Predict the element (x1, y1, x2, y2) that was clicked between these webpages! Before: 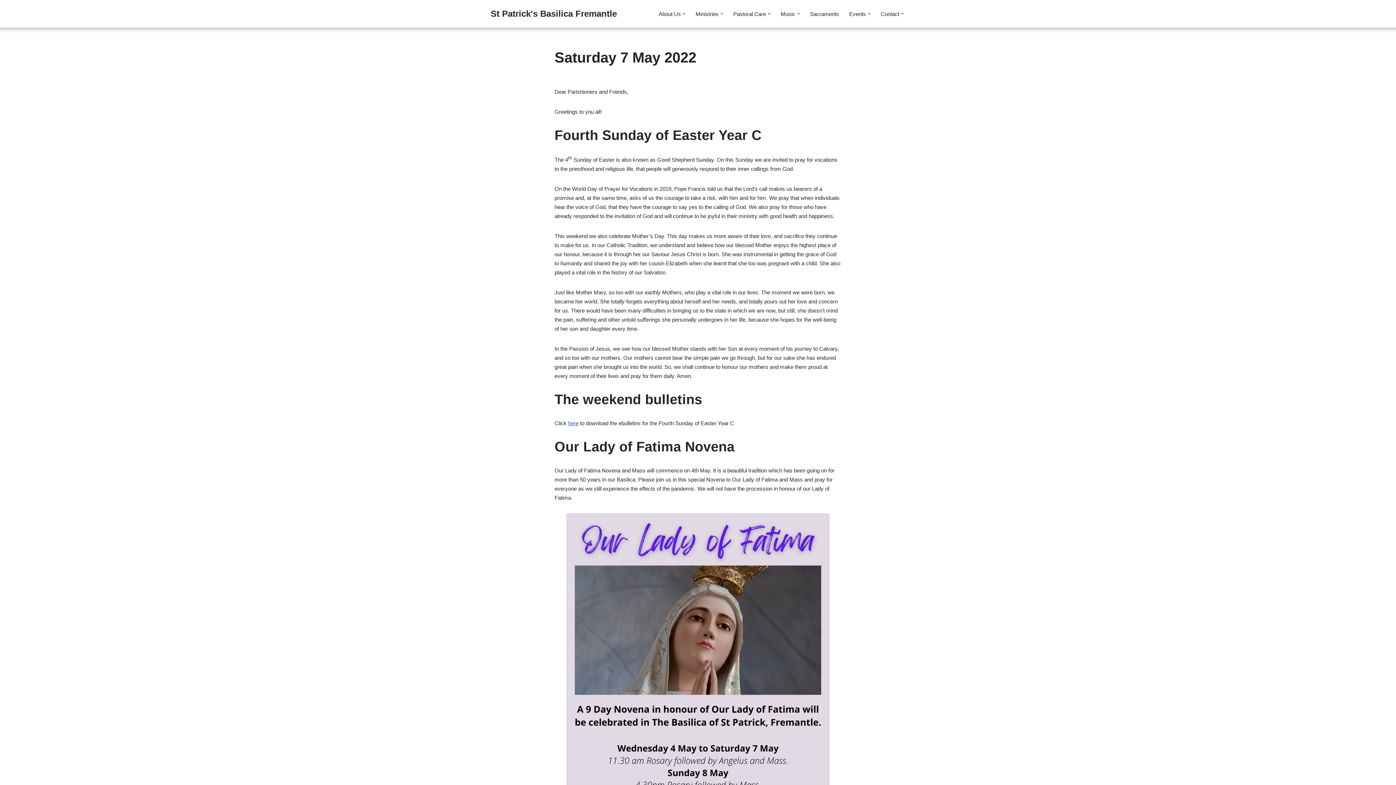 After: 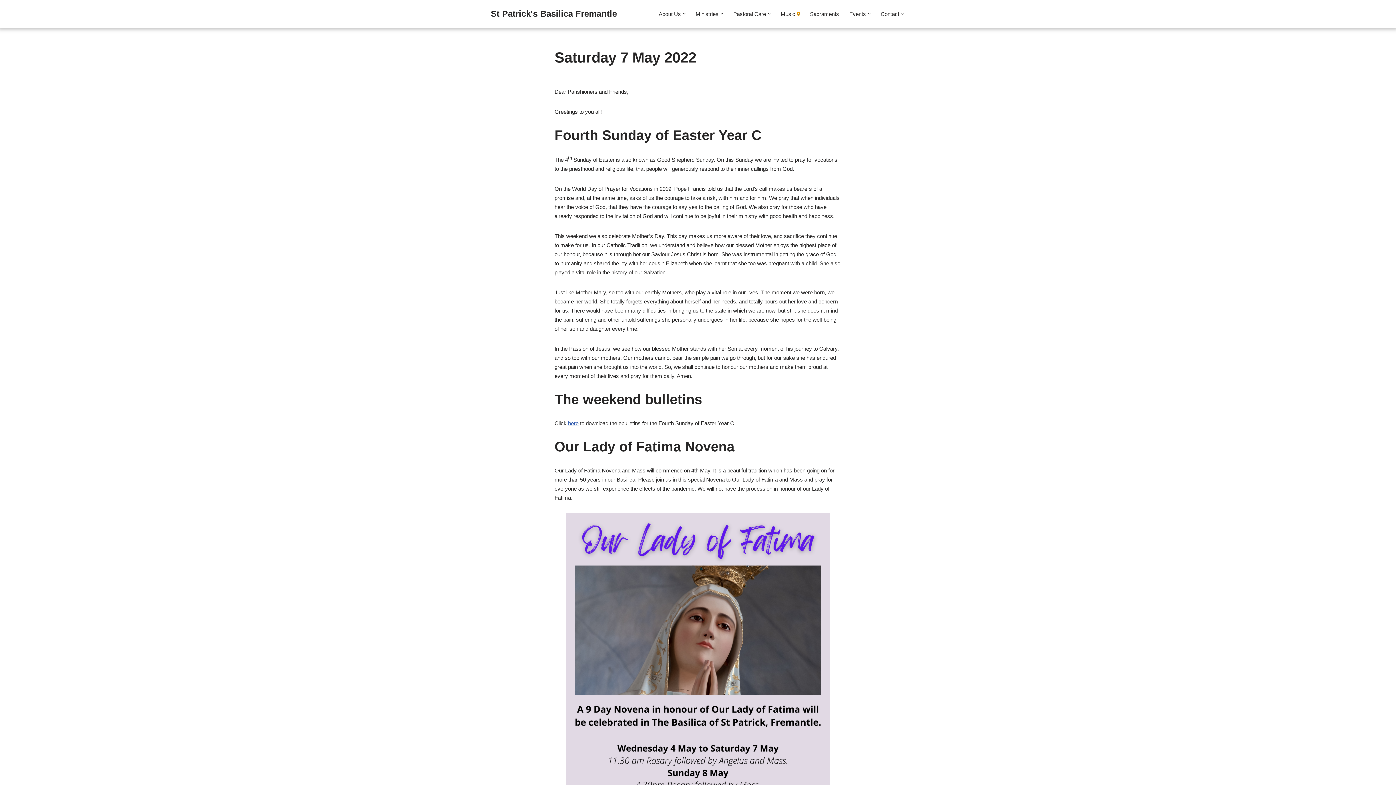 Action: bbox: (797, 12, 800, 15) label: Open Submenu